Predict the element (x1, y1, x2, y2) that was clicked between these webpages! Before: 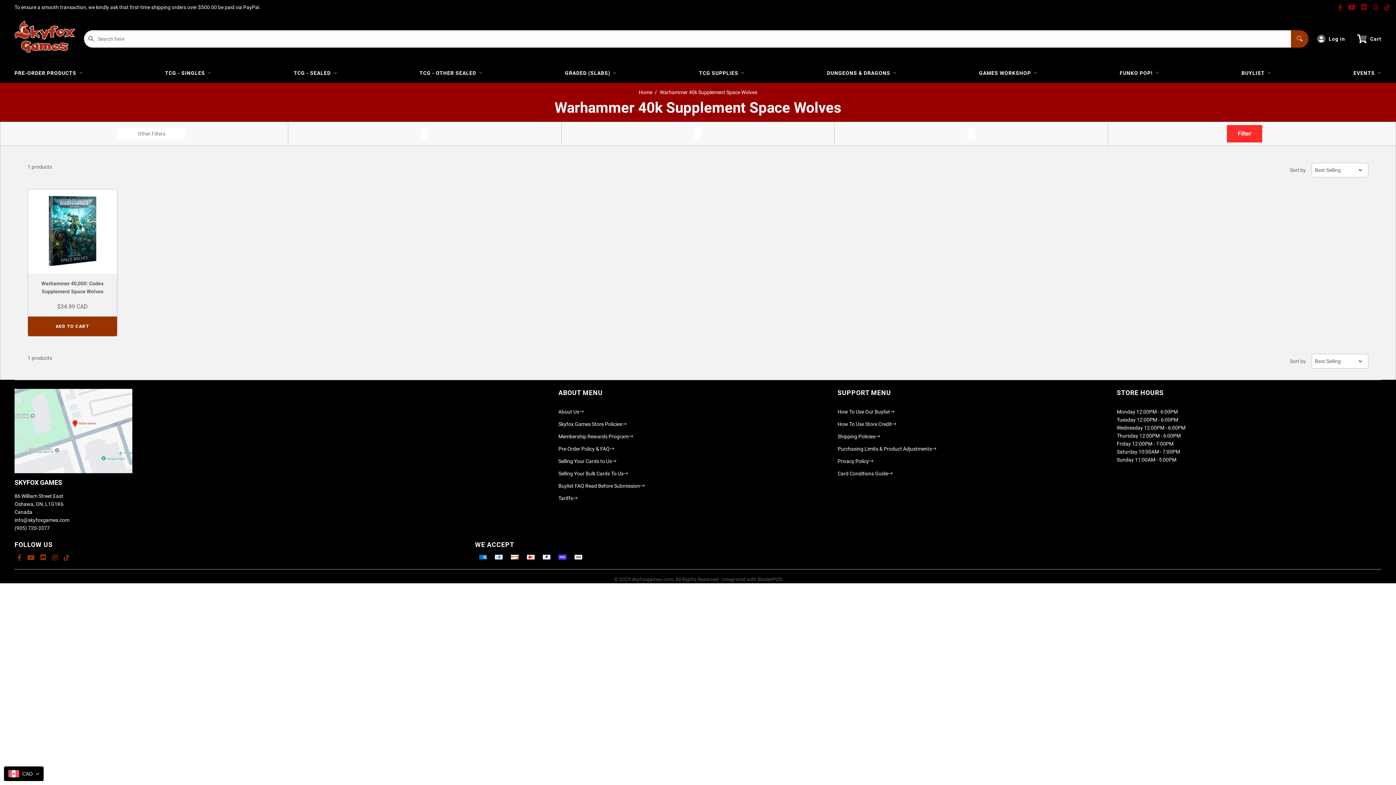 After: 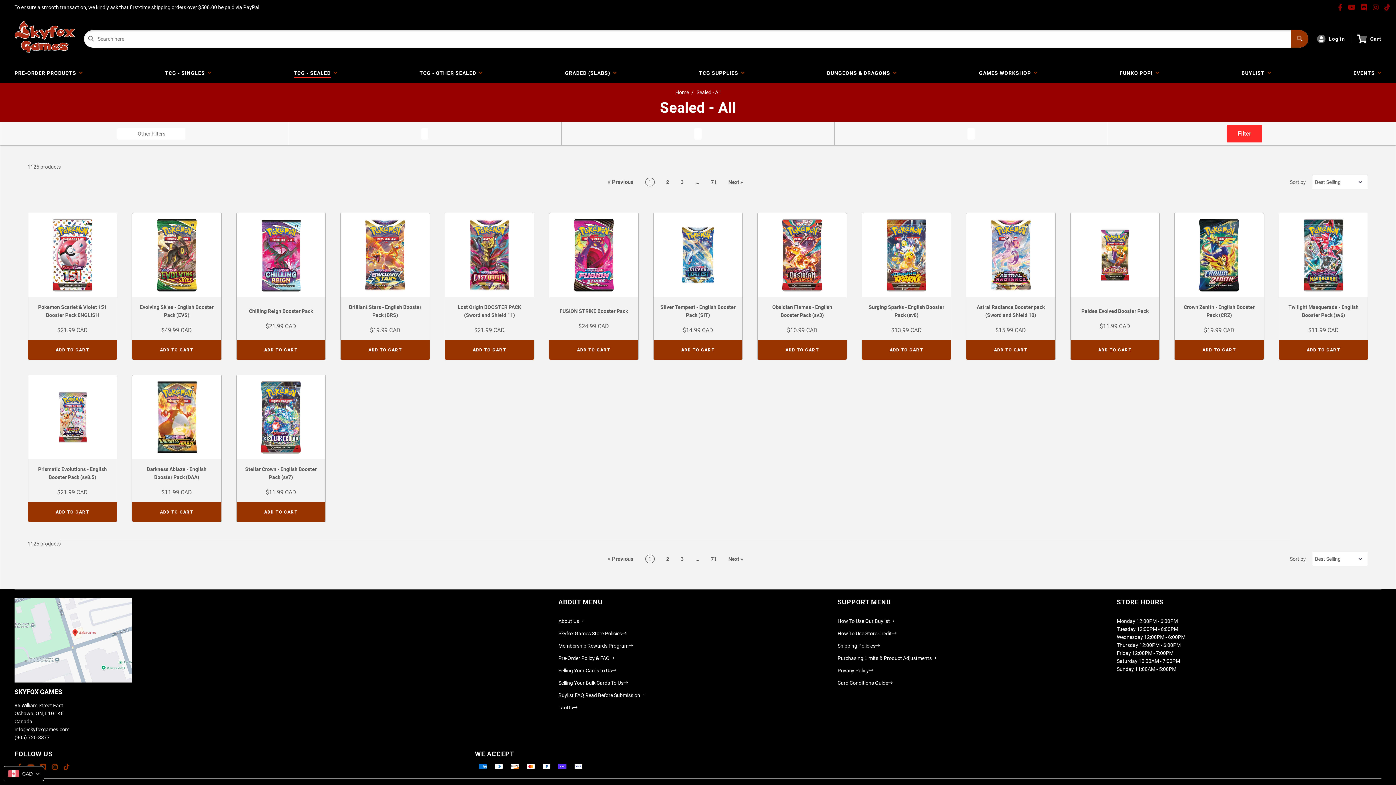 Action: label: TCG - SEALED   bbox: (288, 63, 343, 82)